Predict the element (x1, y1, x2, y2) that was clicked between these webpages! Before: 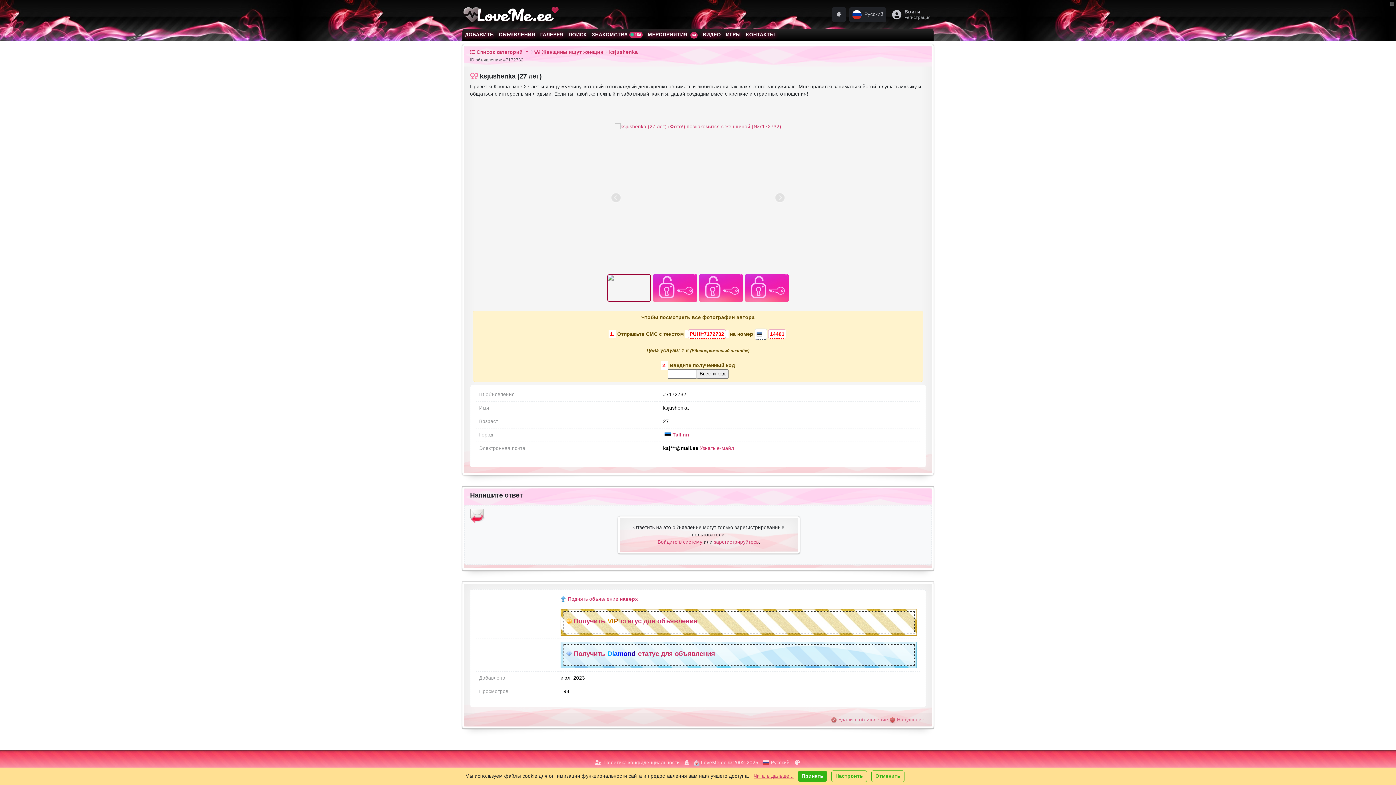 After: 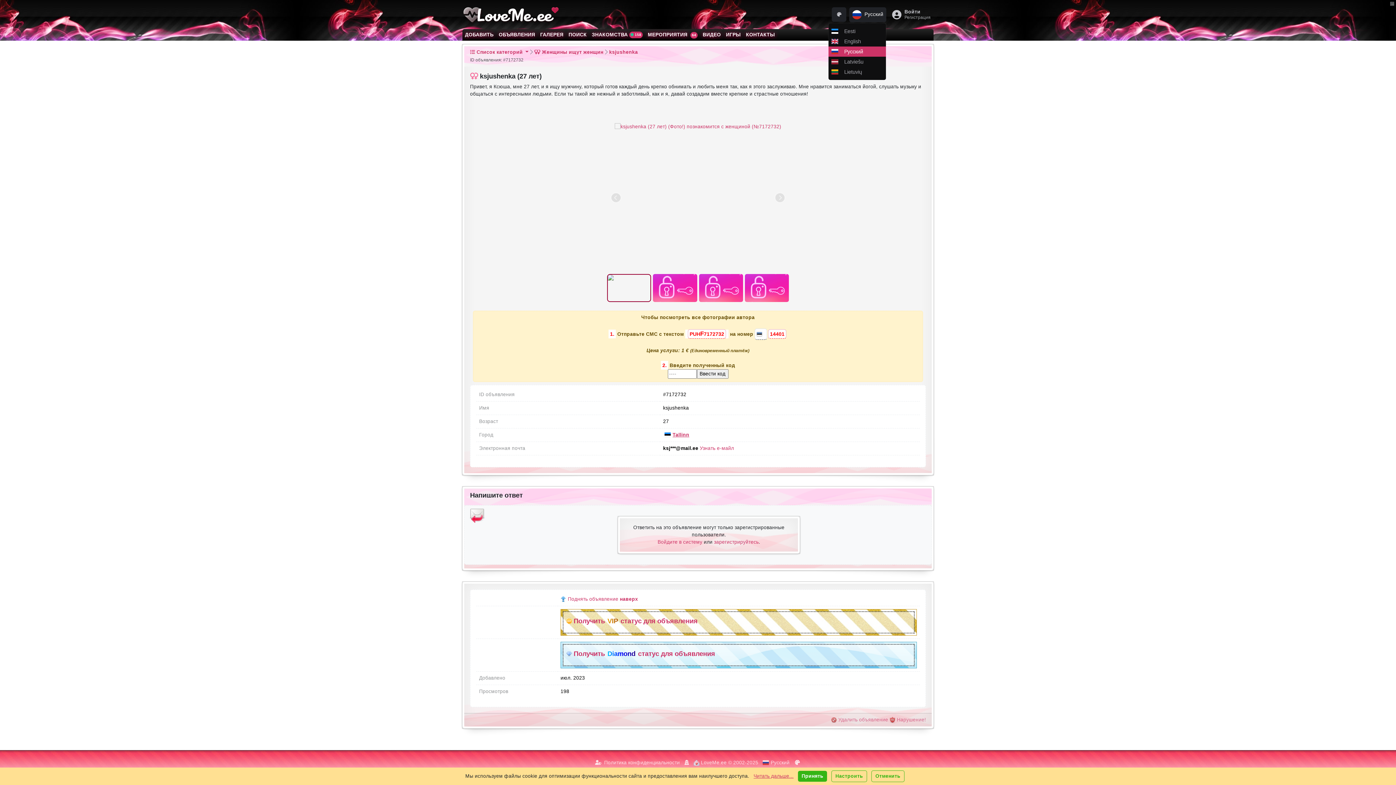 Action: bbox: (849, 7, 886, 22) label: Русский